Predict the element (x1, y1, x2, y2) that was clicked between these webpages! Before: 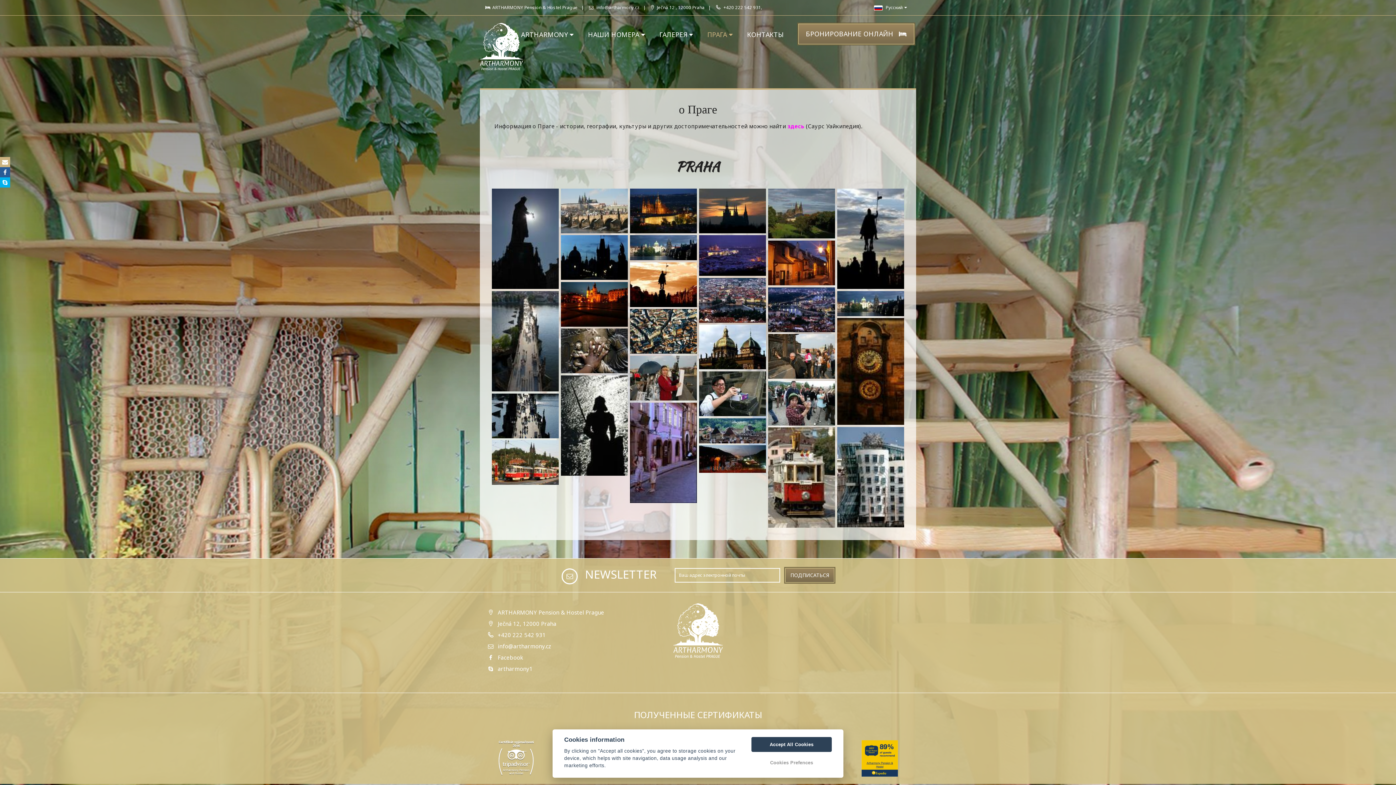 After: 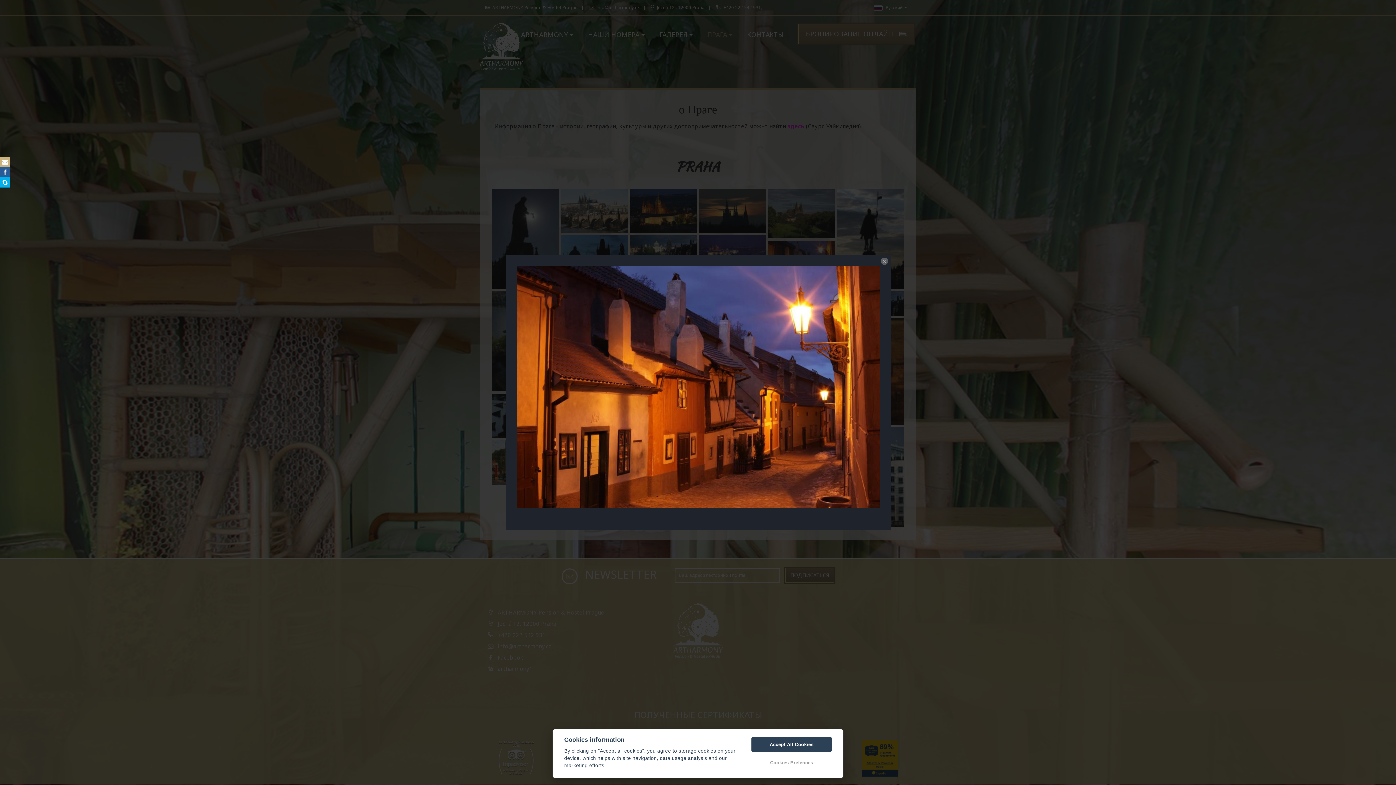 Action: bbox: (768, 258, 835, 265)